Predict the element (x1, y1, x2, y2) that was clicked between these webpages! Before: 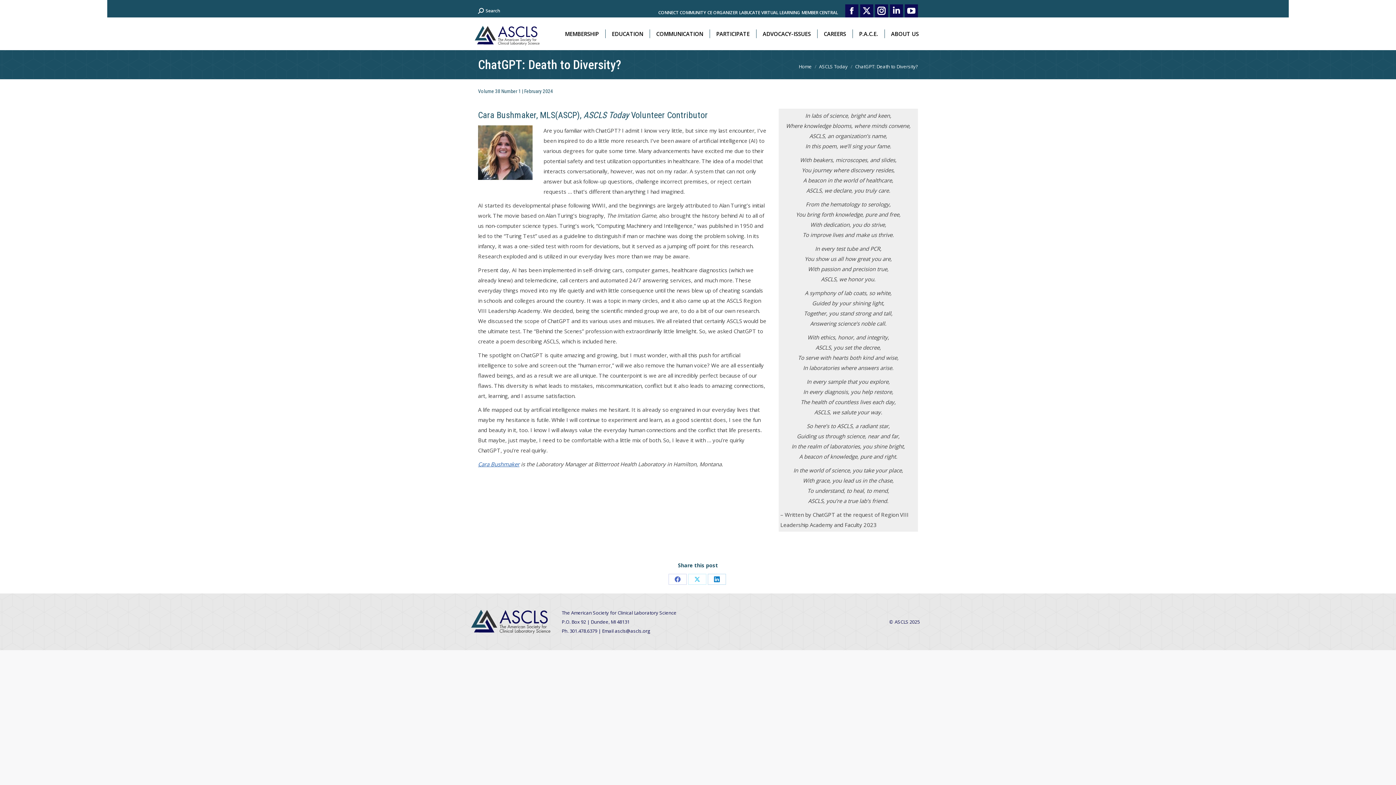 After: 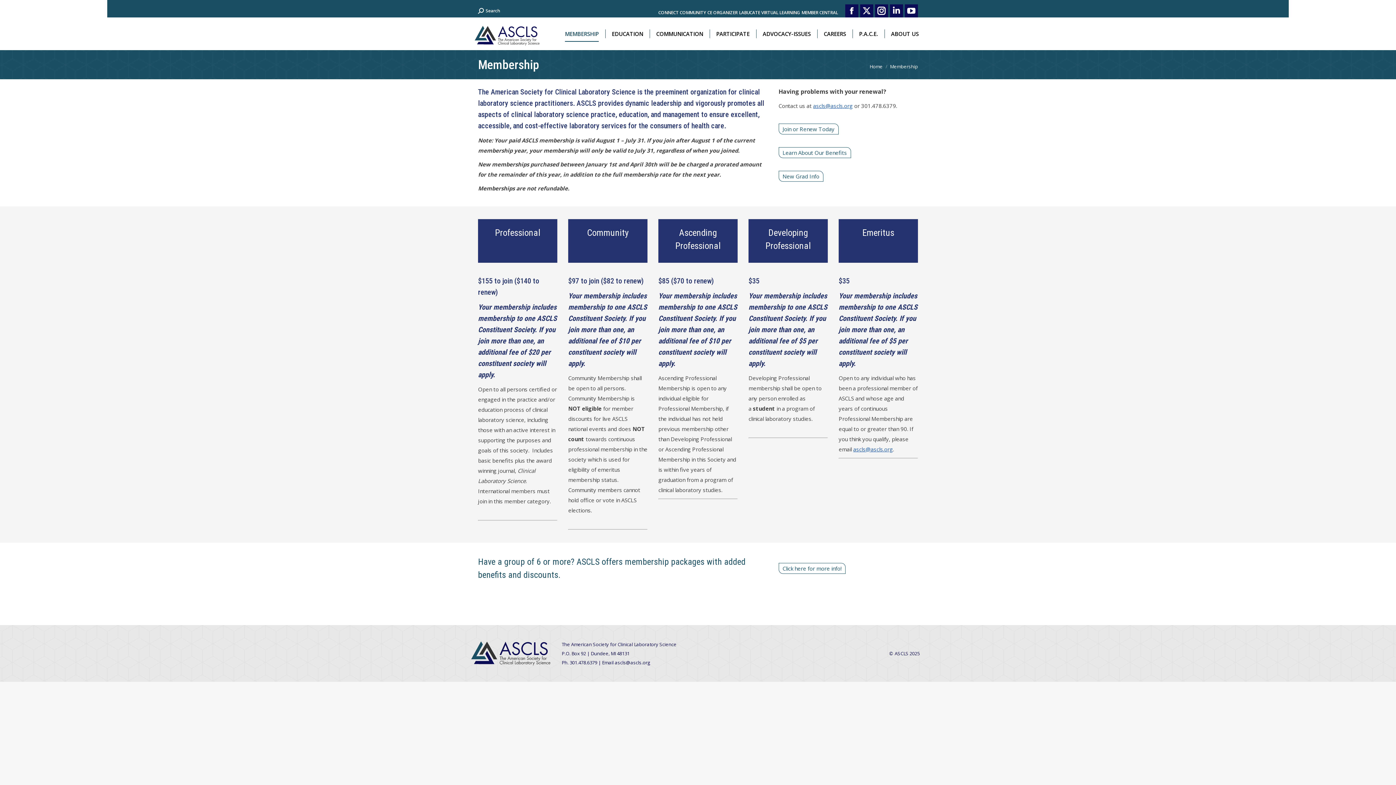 Action: label: MEMBERSHIP bbox: (562, 21, 601, 46)